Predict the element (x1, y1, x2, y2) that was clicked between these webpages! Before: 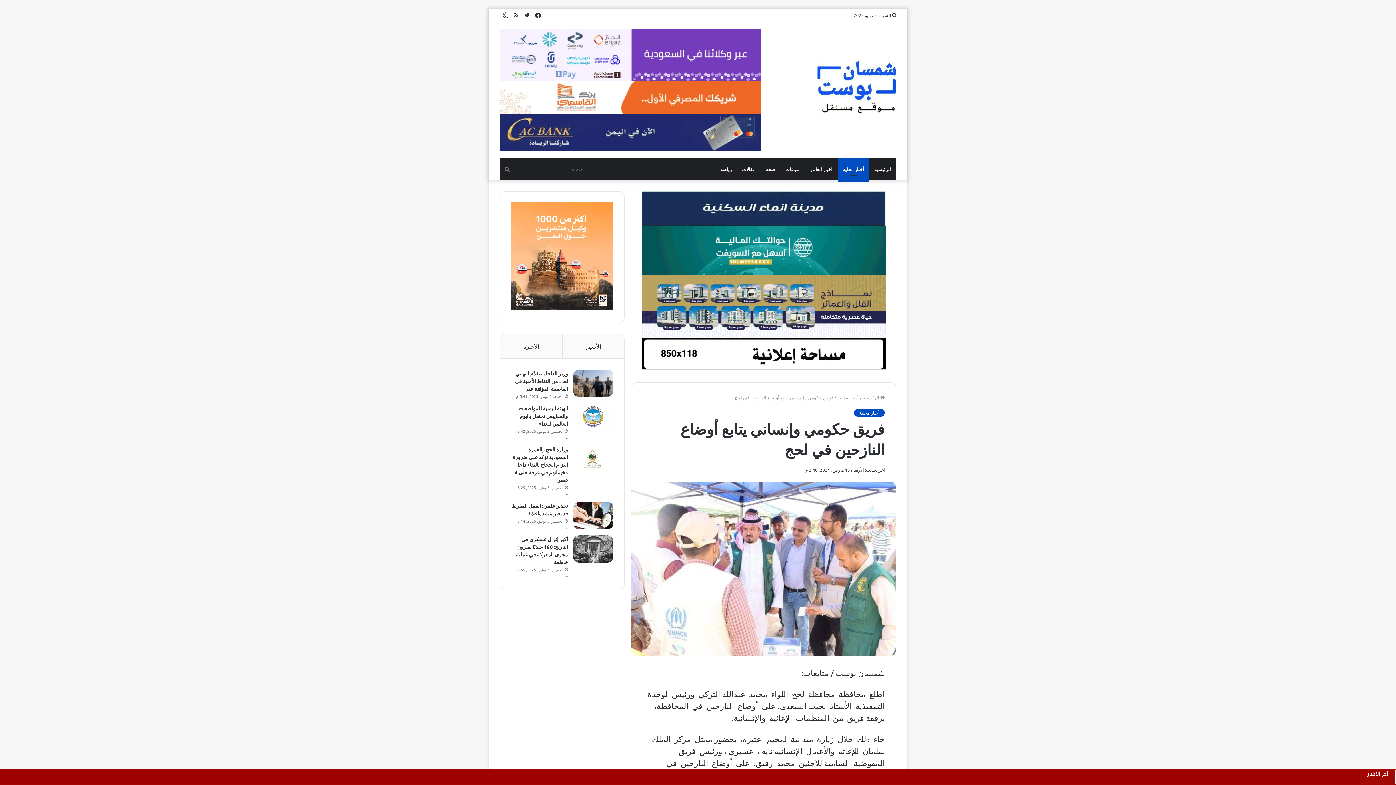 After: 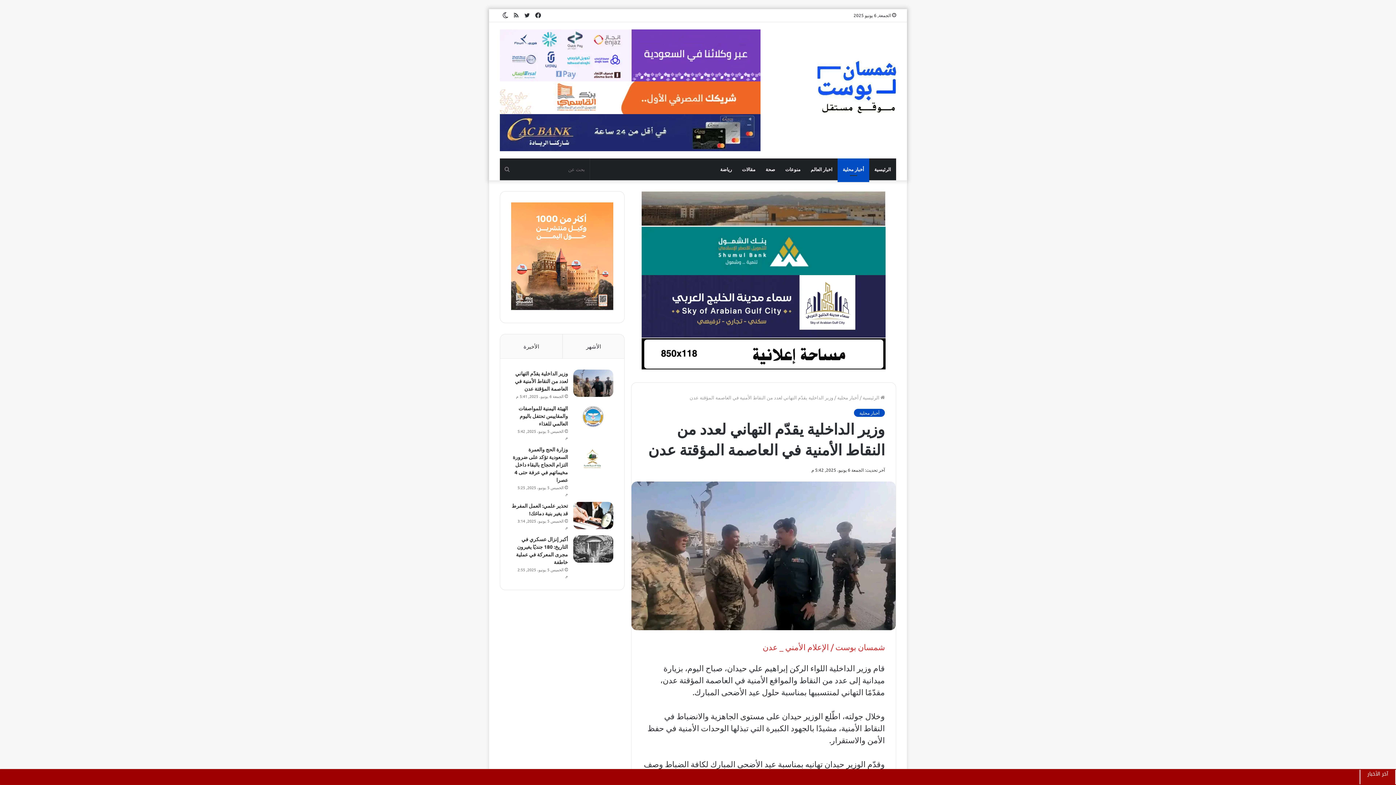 Action: bbox: (515, 370, 568, 392) label: وزير الداخلية يقدّم التهاني لعدد من النقاط الأمنية في العاصمة المؤقتة عدن